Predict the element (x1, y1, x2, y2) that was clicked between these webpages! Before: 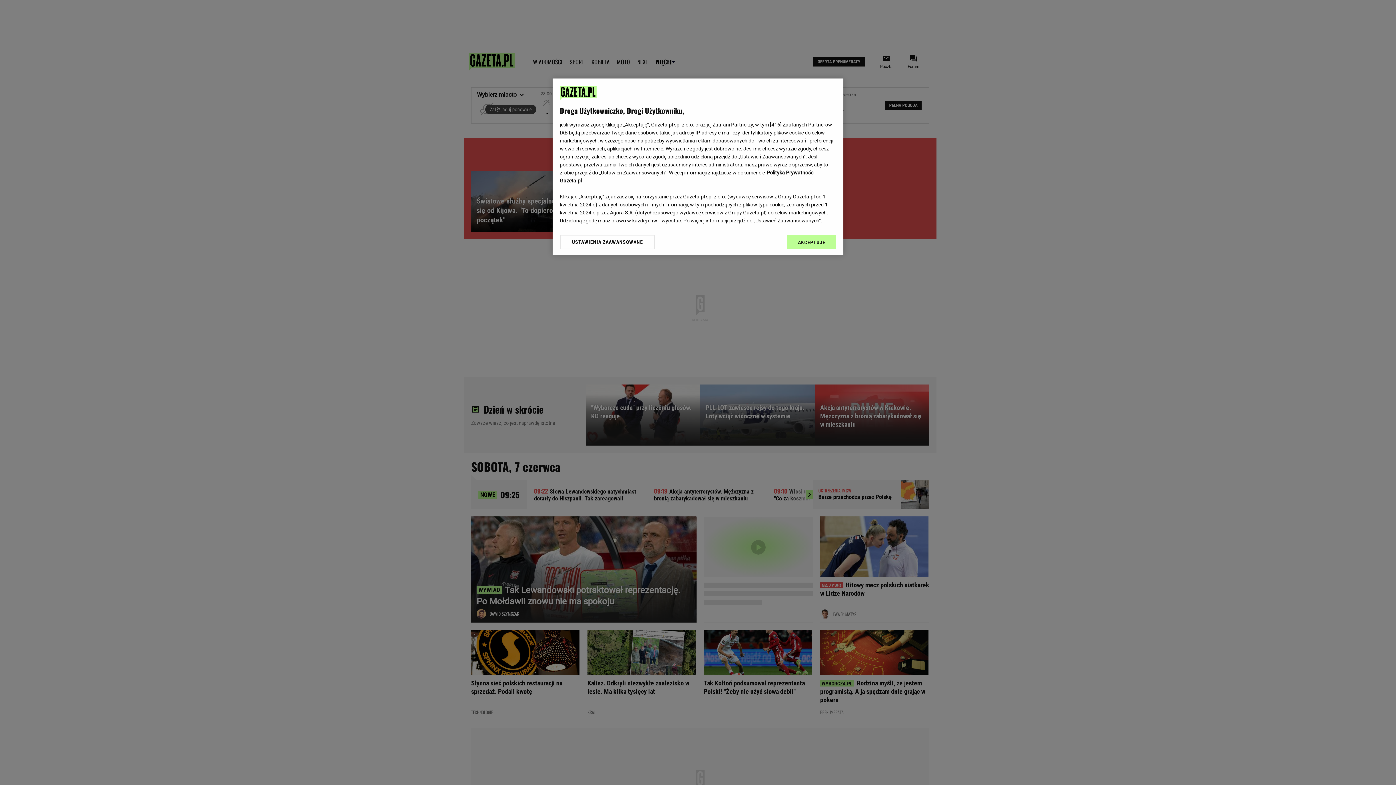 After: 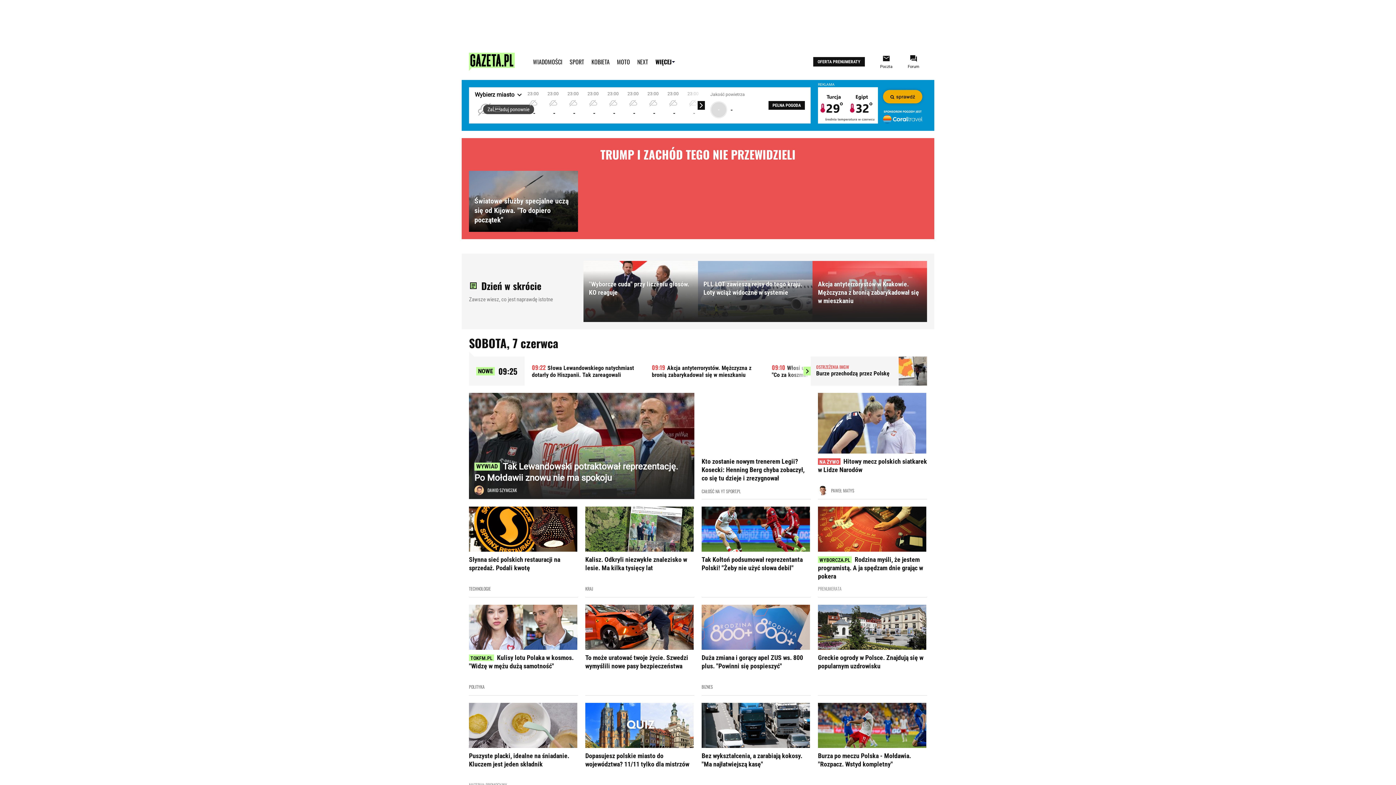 Action: label: AKCEPTUJĘ bbox: (787, 234, 836, 249)